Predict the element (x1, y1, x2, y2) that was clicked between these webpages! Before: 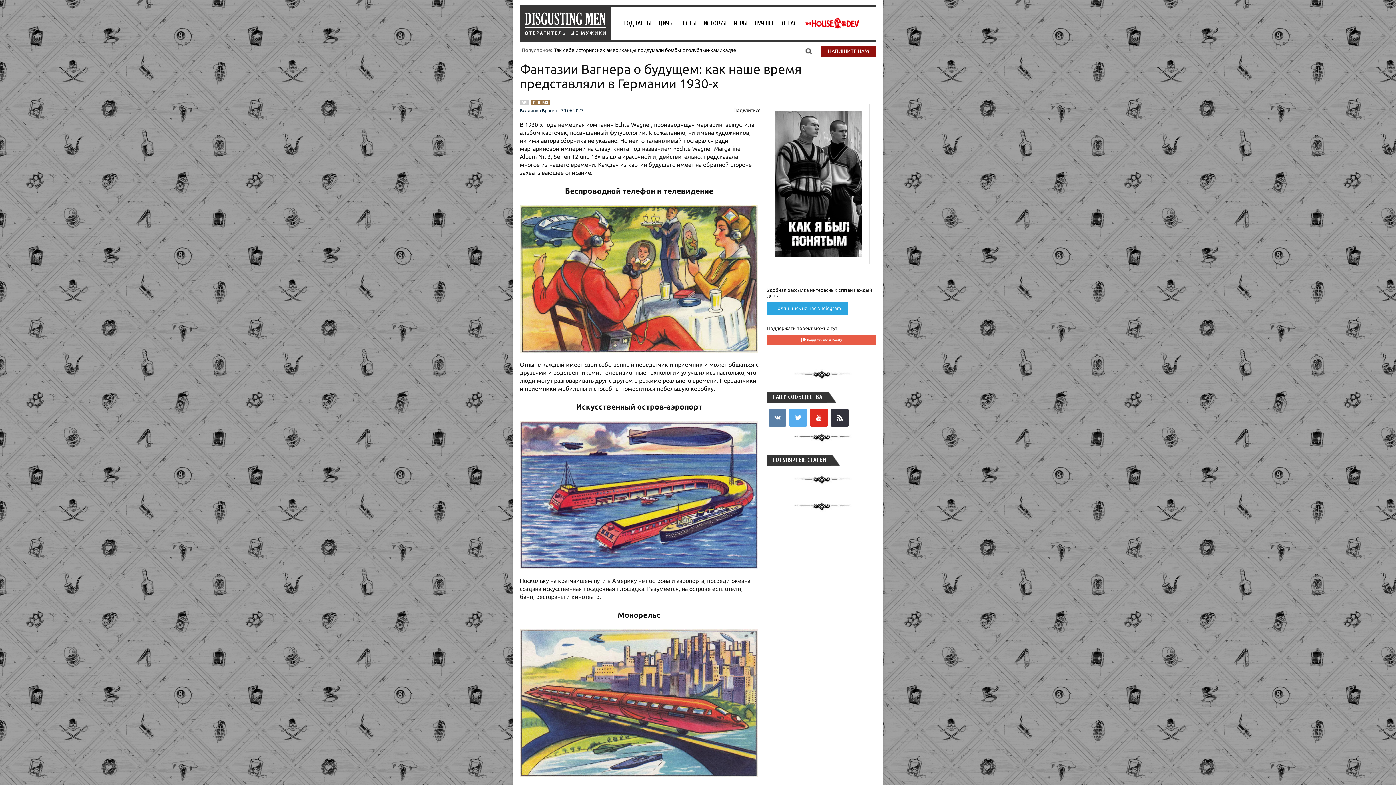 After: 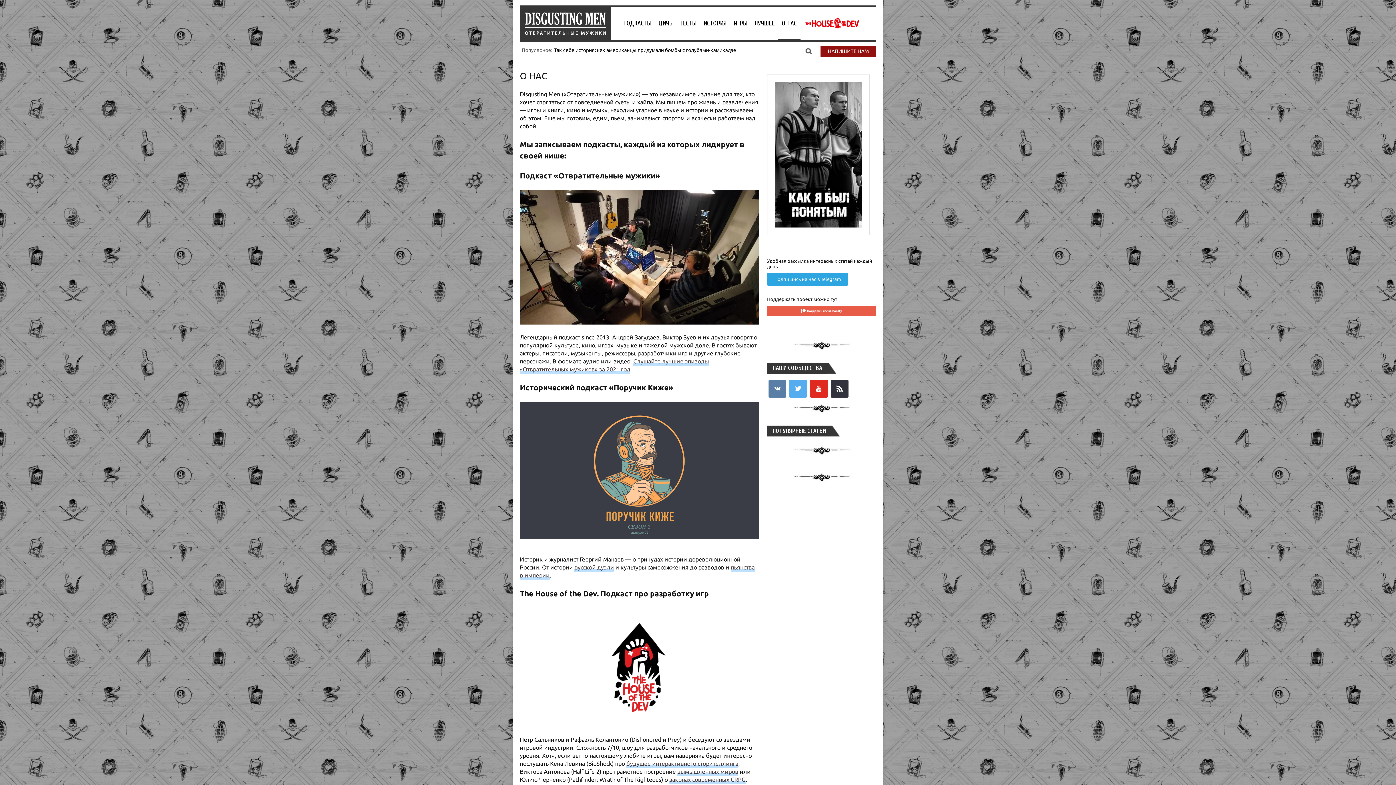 Action: label: О НАС bbox: (779, 6, 799, 40)